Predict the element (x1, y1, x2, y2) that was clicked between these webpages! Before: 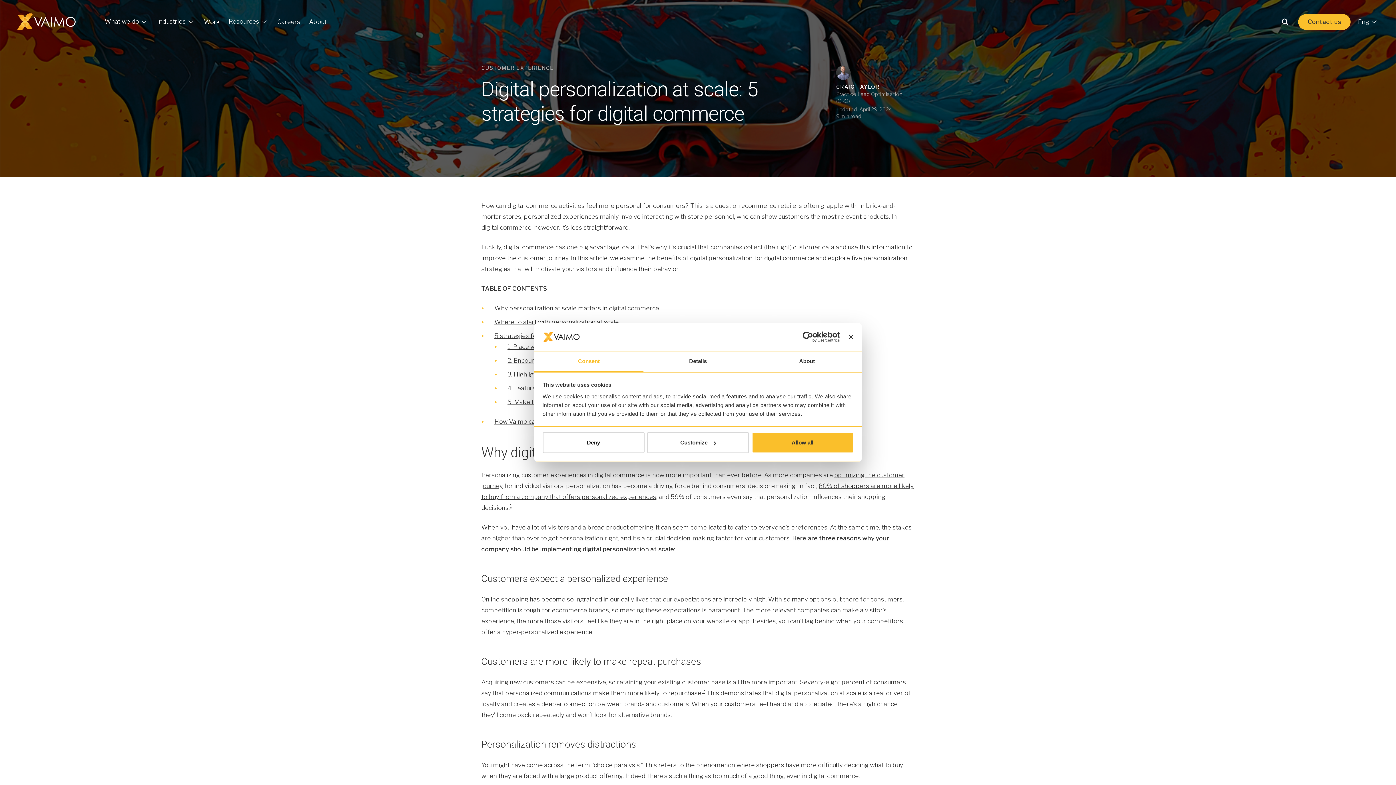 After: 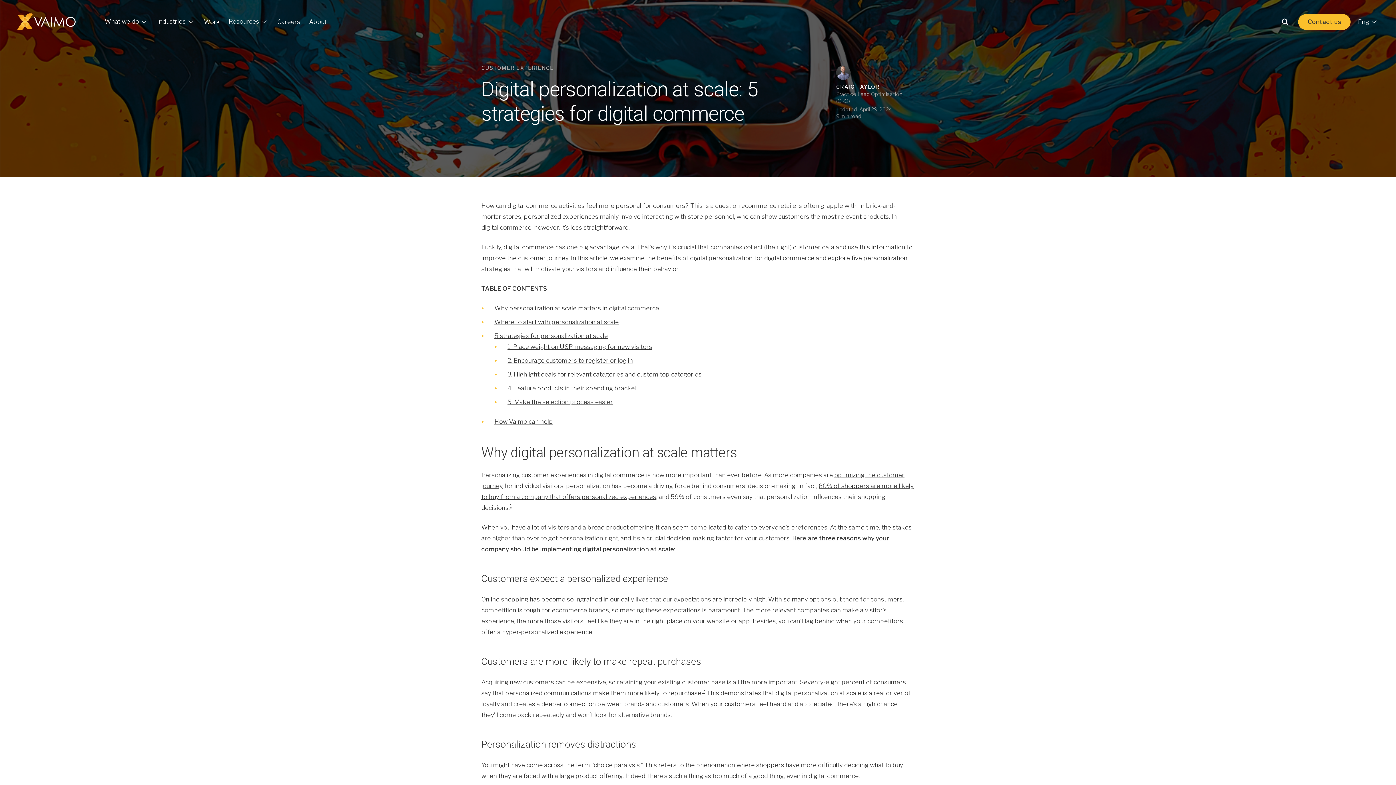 Action: bbox: (751, 432, 853, 453) label: Allow all